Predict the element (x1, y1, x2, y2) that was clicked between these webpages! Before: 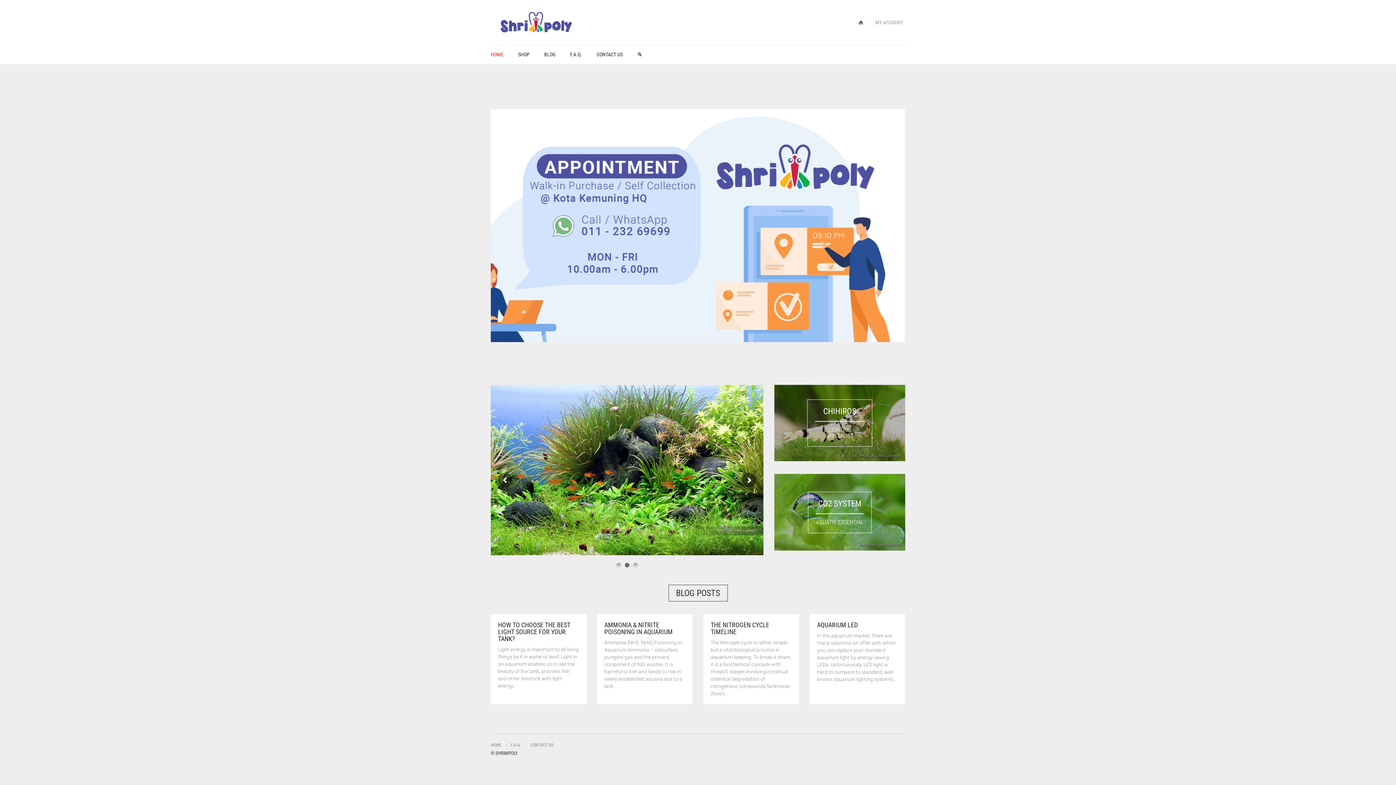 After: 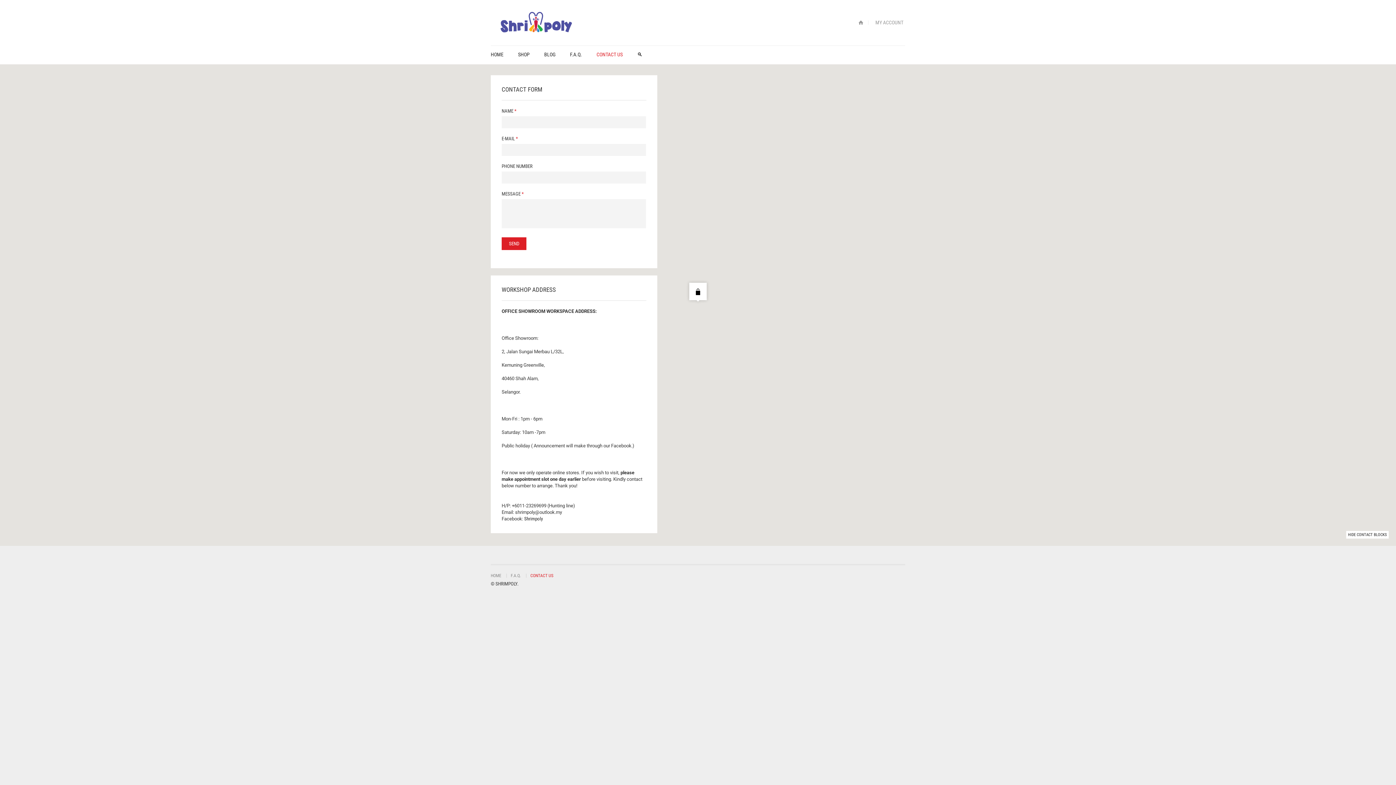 Action: label: CONTACT US bbox: (593, 45, 626, 63)